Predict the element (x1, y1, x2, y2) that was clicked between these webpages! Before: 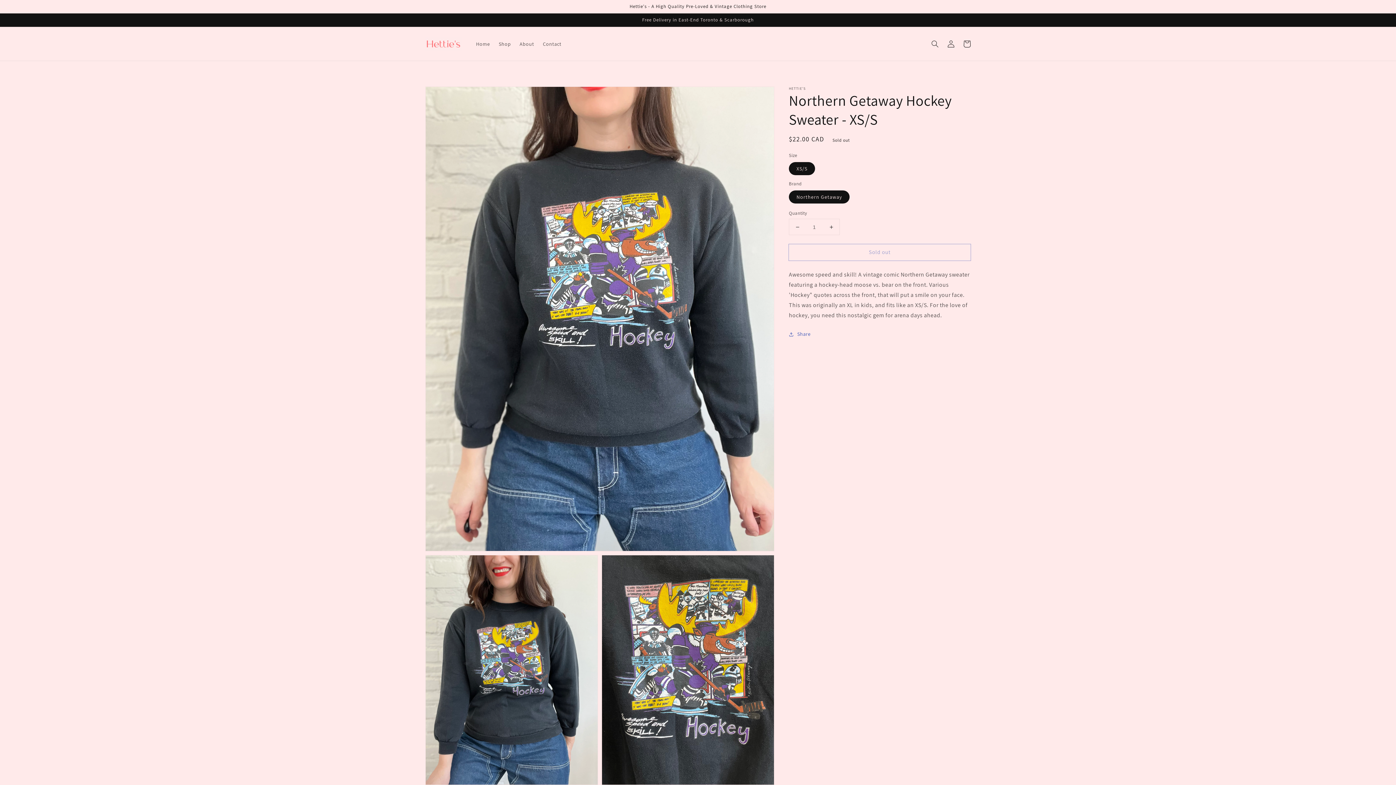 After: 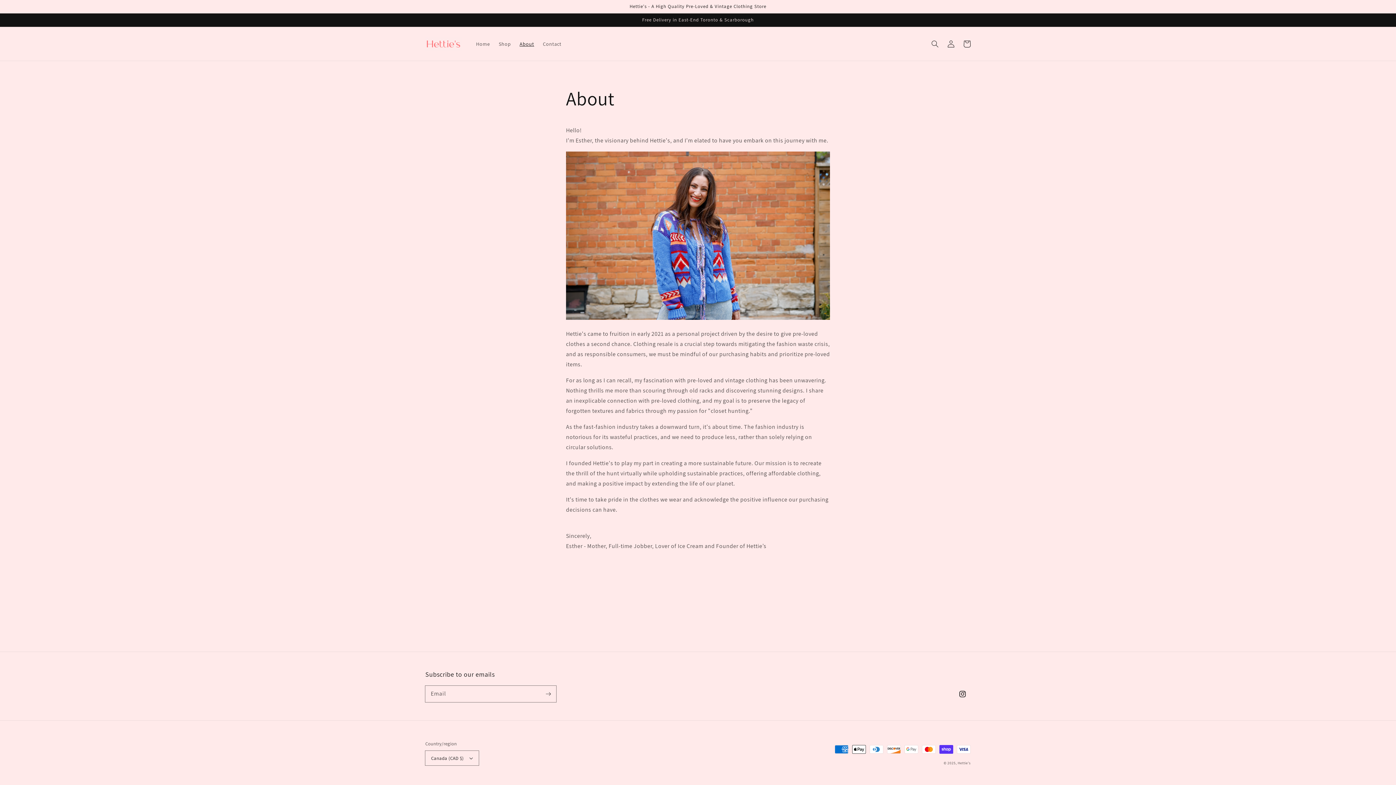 Action: bbox: (515, 36, 538, 51) label: About